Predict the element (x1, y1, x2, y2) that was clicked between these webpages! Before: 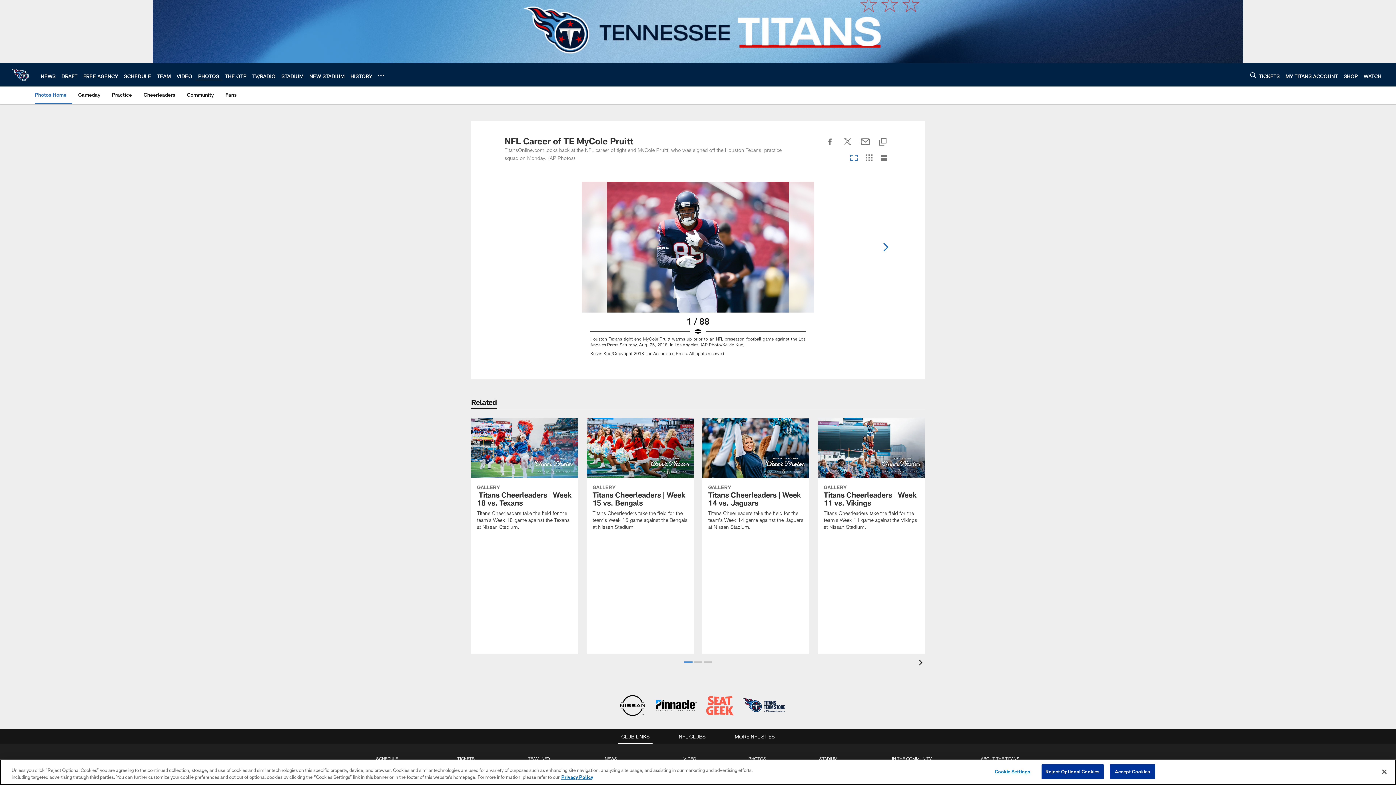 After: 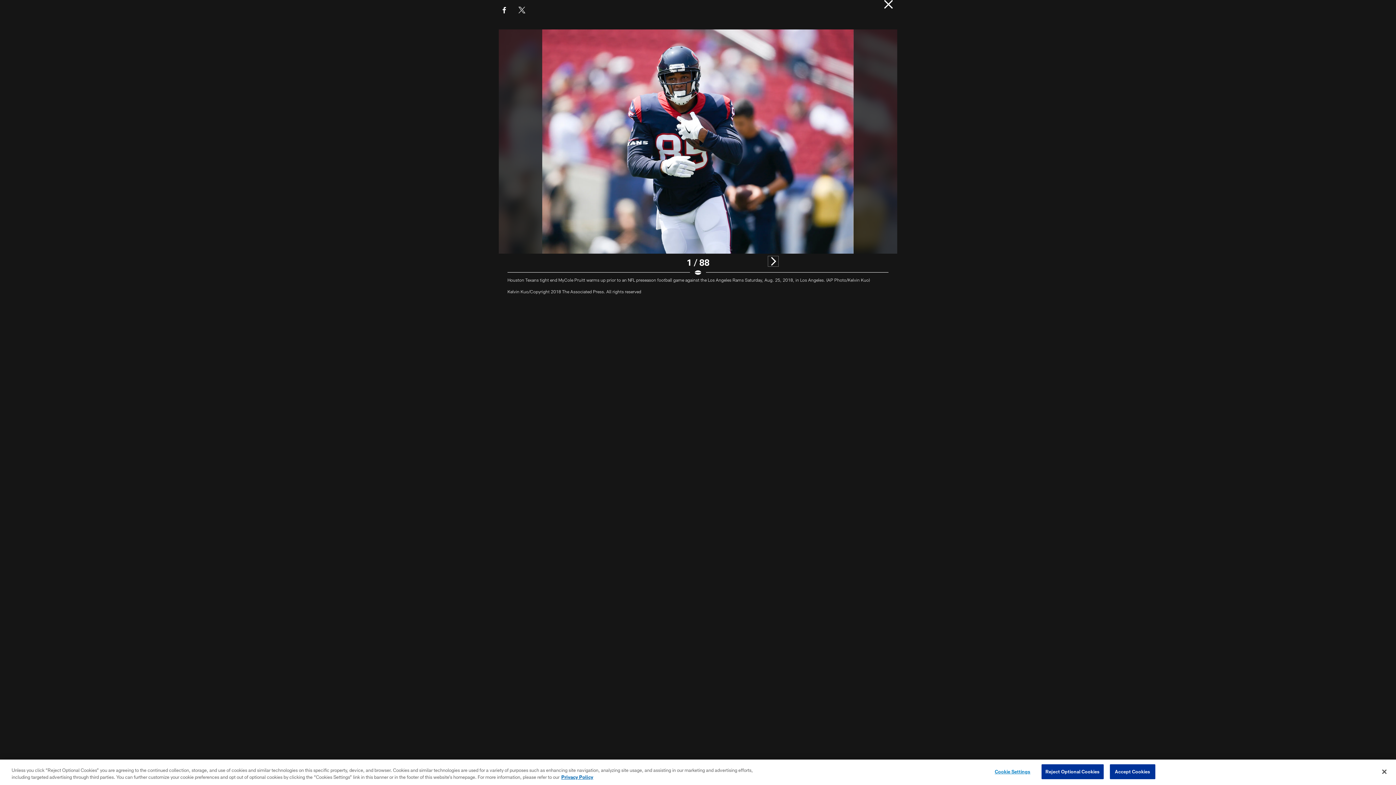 Action: bbox: (581, 181, 814, 365) label: Open Lightbox View